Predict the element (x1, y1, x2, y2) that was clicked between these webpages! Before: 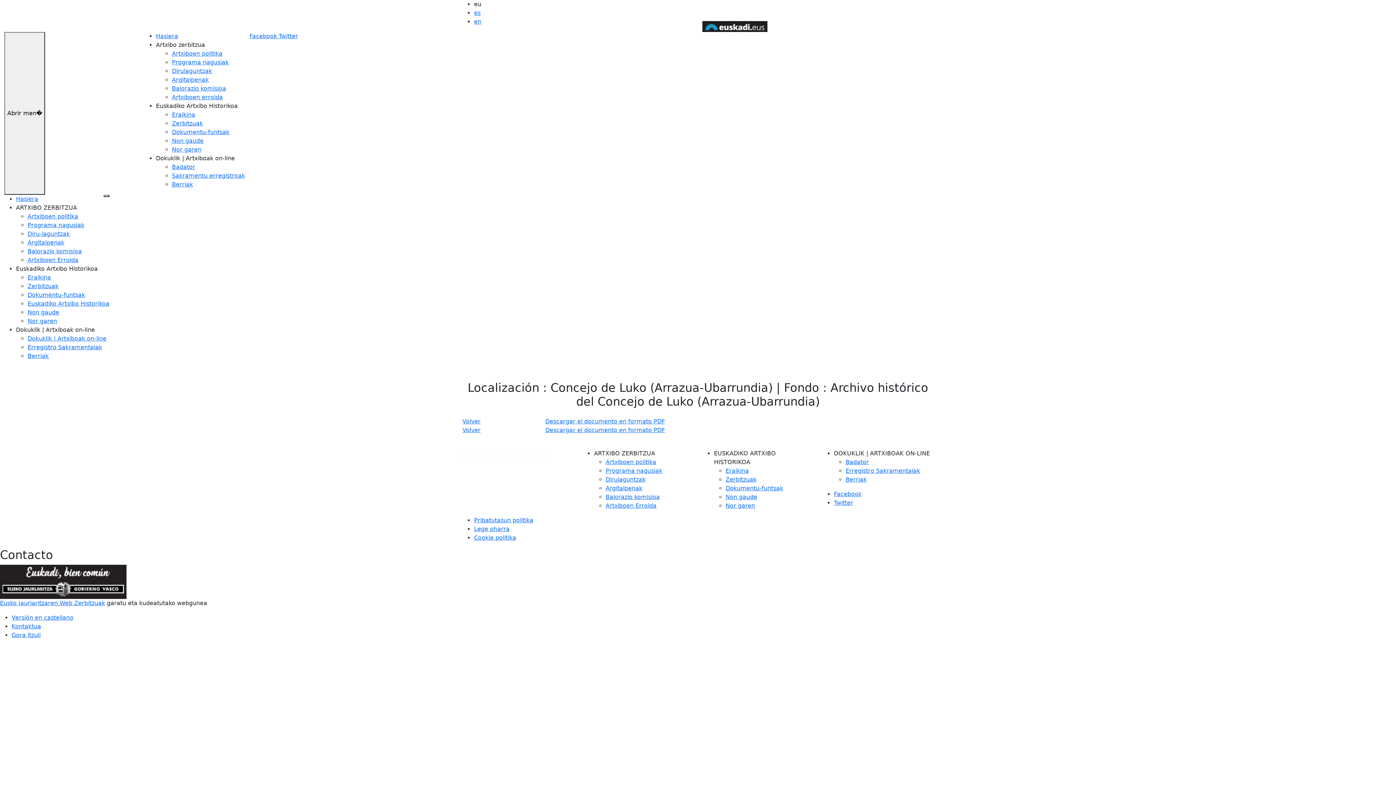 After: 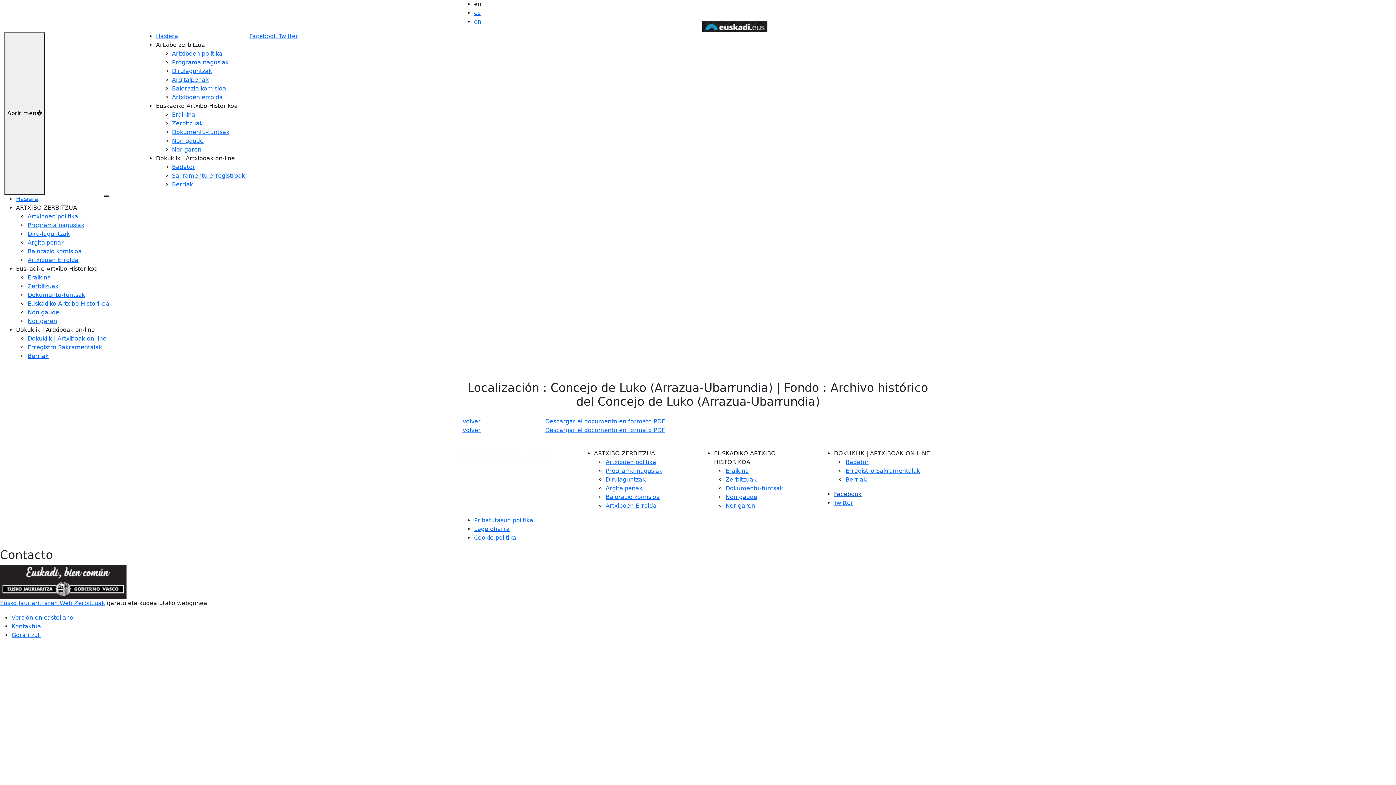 Action: bbox: (834, 490, 861, 497) label: Facebook